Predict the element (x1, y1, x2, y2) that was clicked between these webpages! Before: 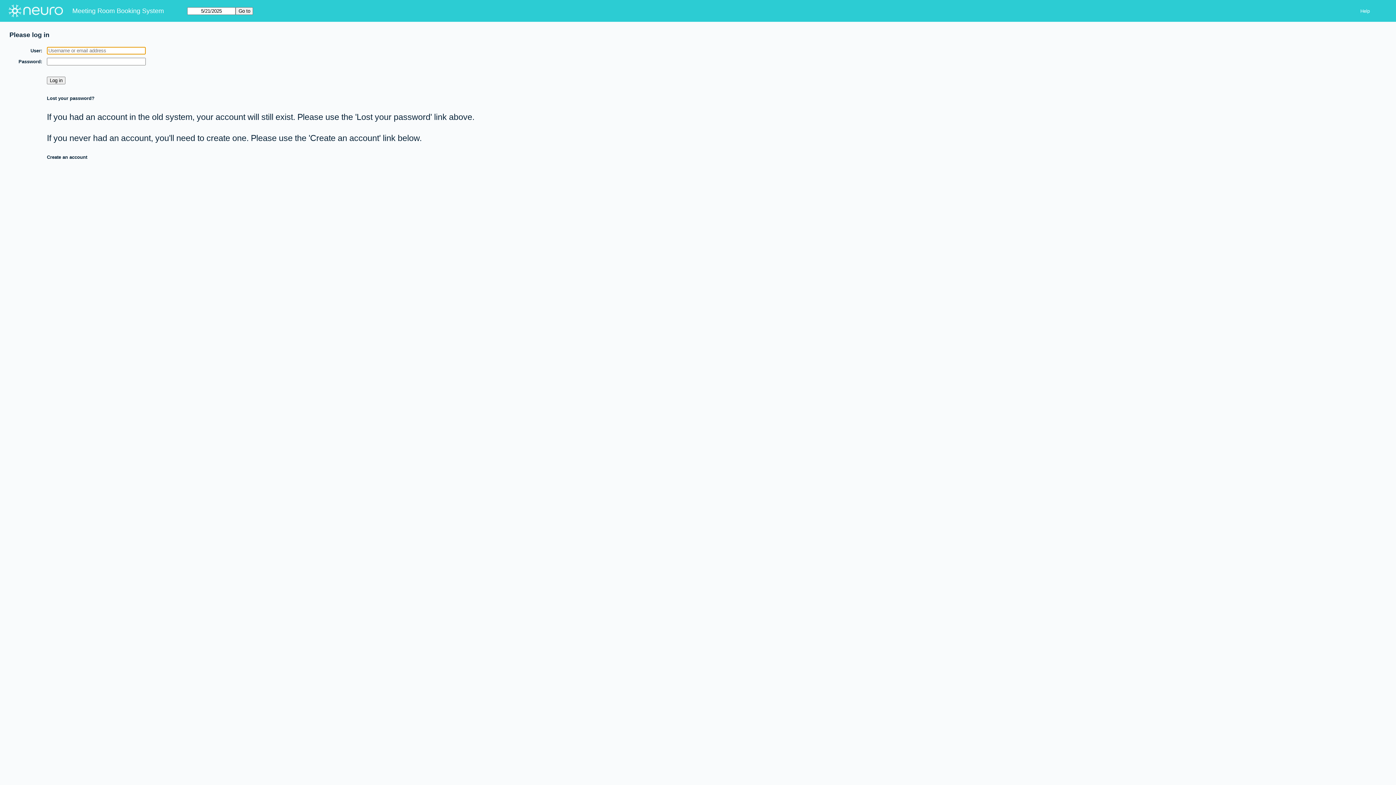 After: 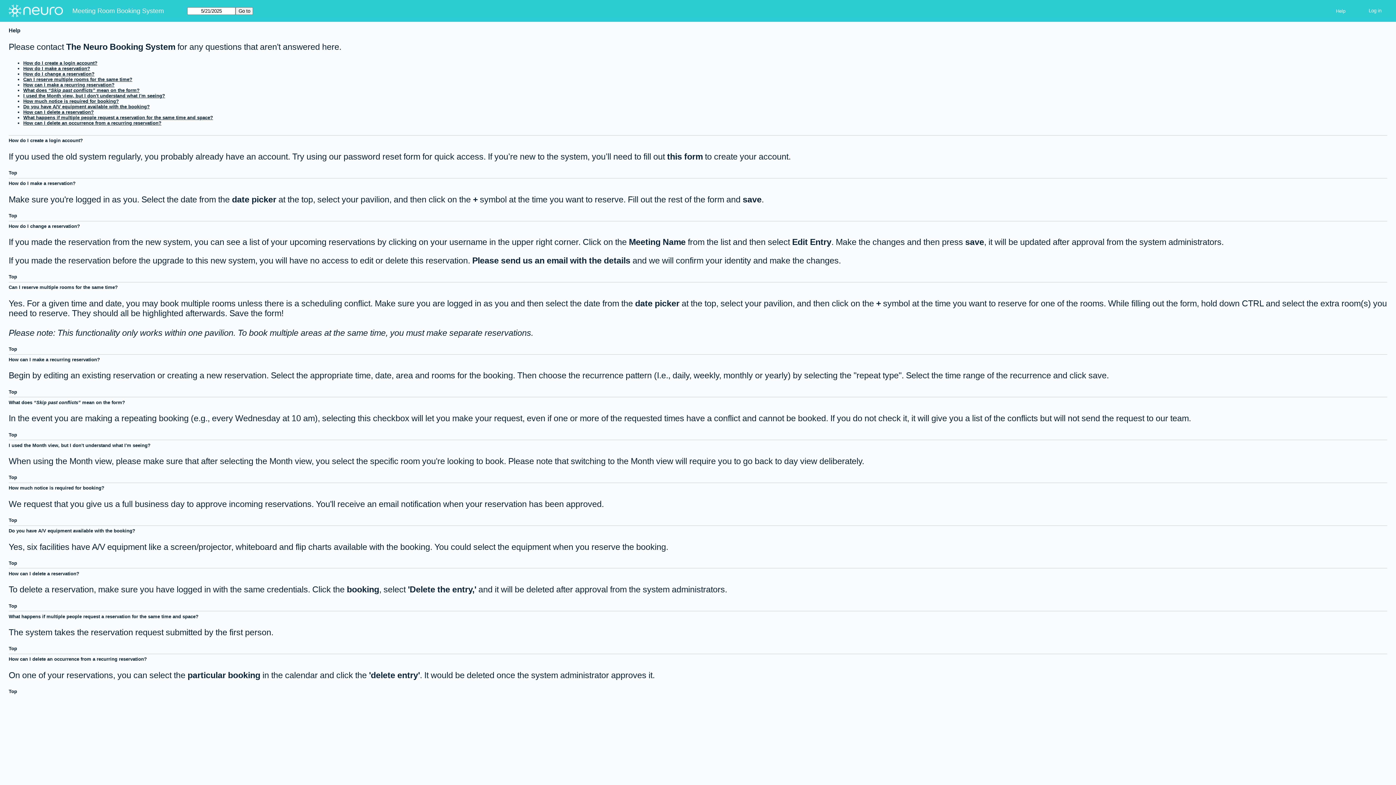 Action: bbox: (1354, 5, 1376, 16) label: Help